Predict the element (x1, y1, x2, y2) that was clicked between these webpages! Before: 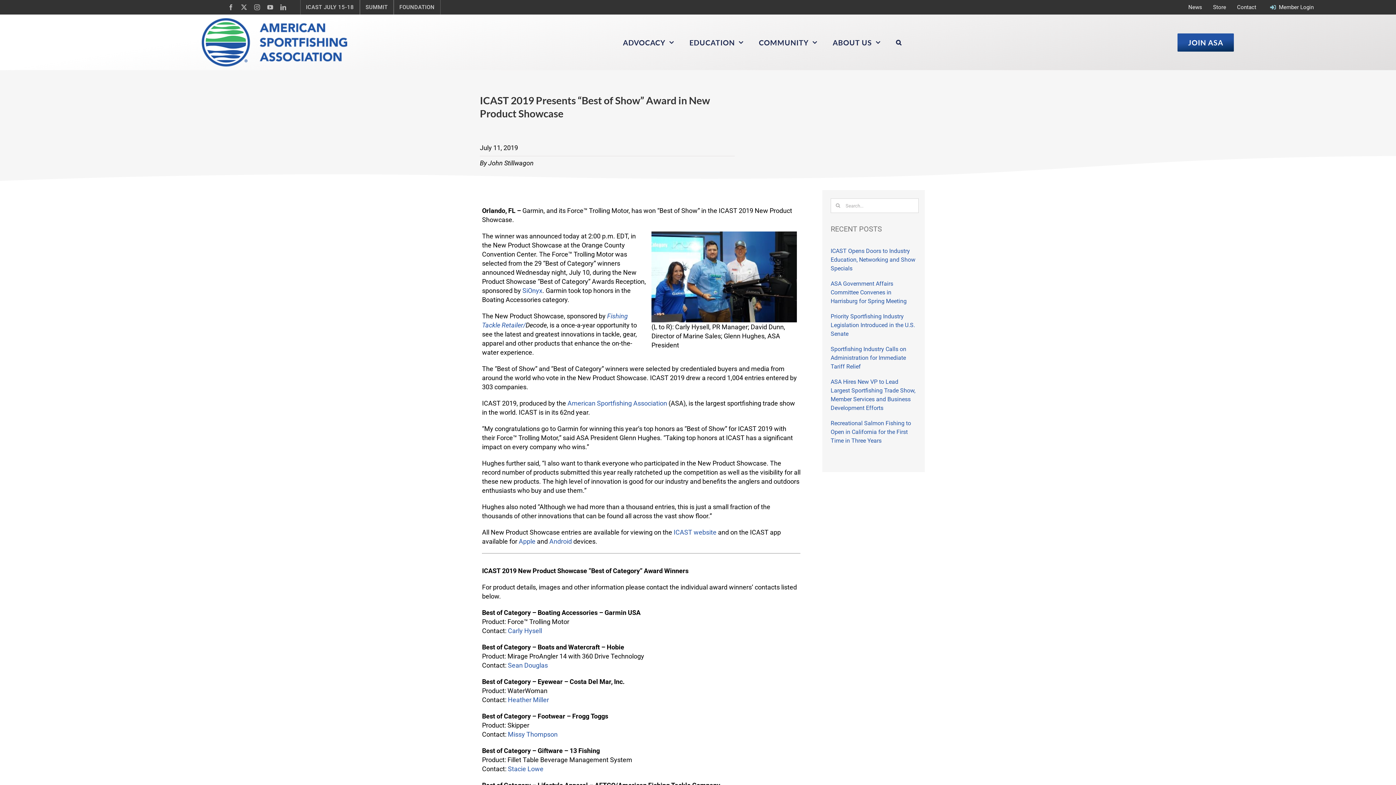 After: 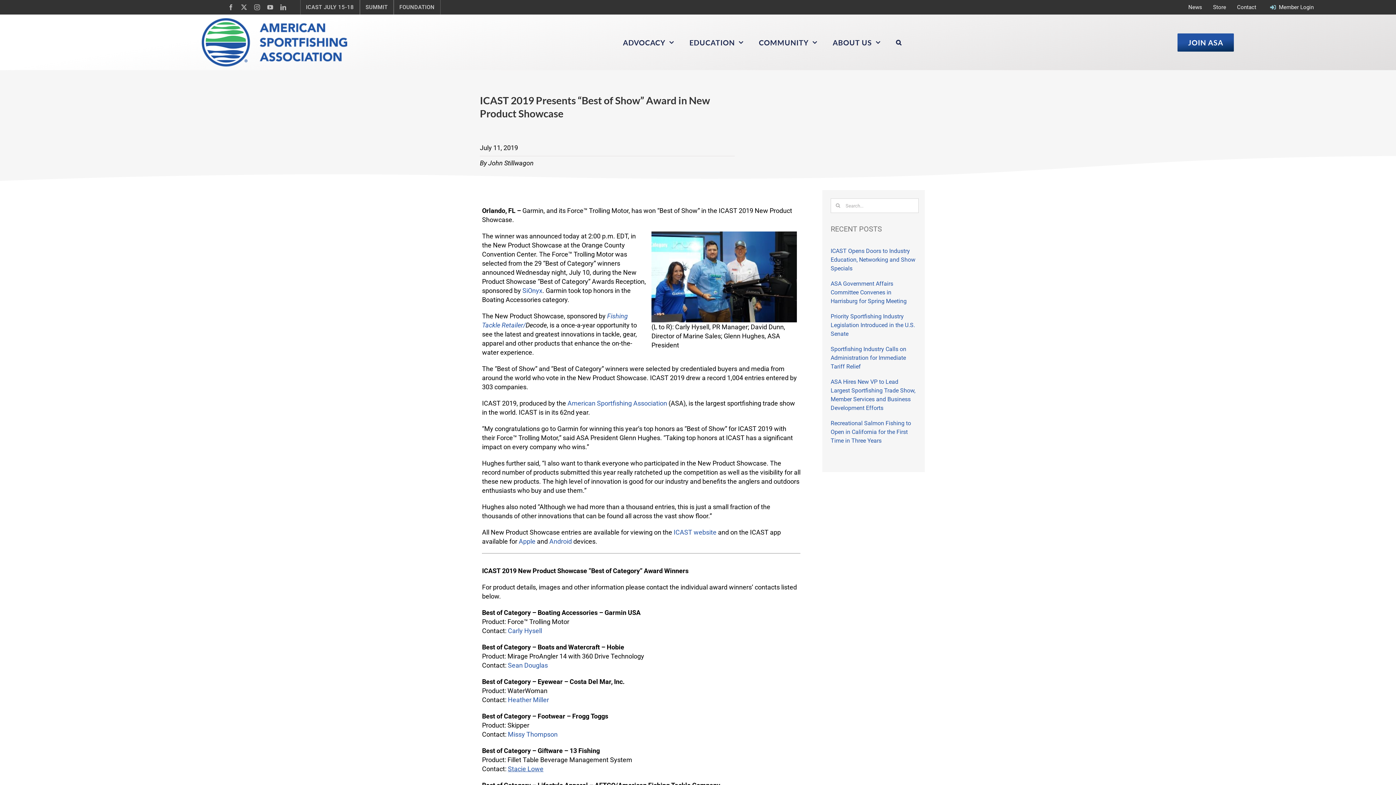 Action: bbox: (508, 765, 543, 773) label: Stacie Lowe